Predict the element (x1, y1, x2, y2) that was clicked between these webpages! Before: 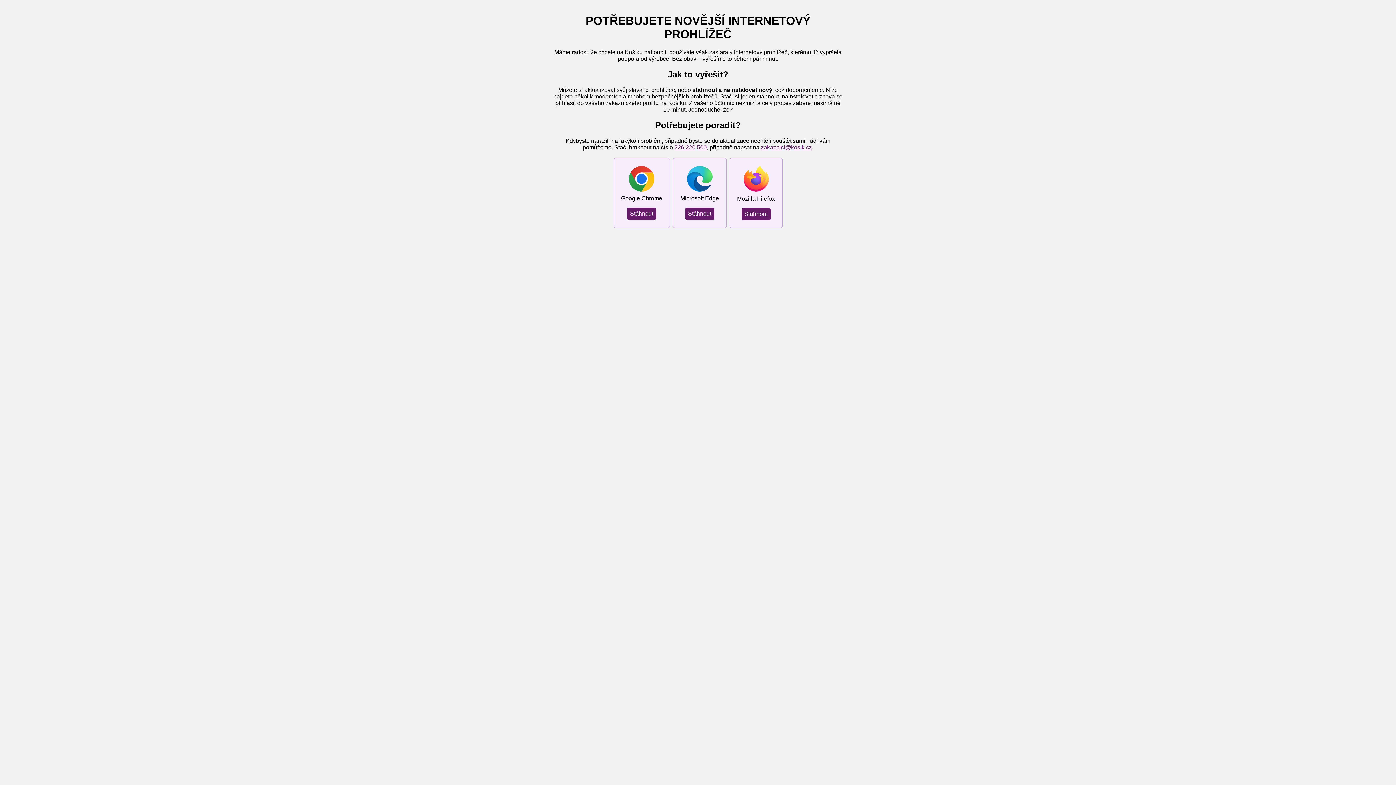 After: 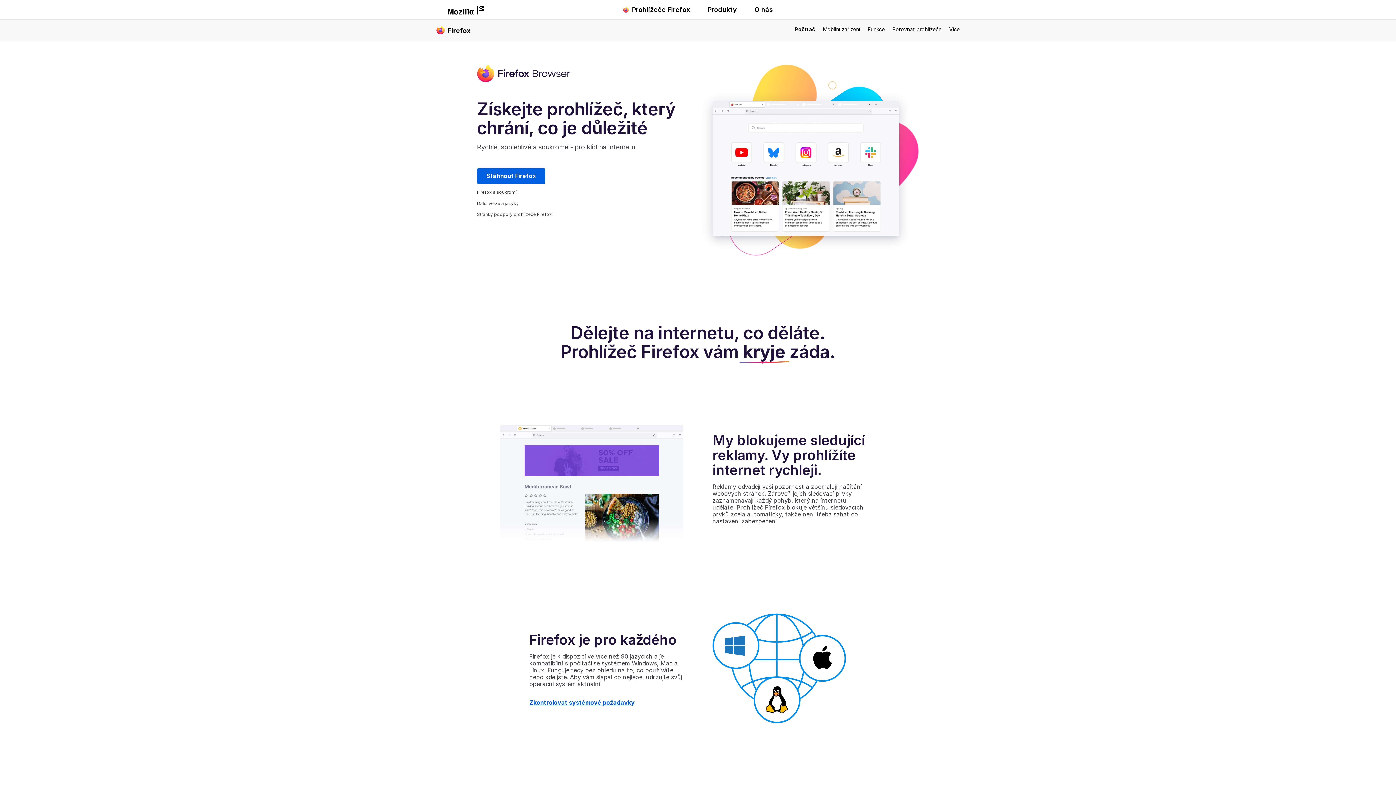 Action: bbox: (741, 207, 770, 220) label: Stáhnout